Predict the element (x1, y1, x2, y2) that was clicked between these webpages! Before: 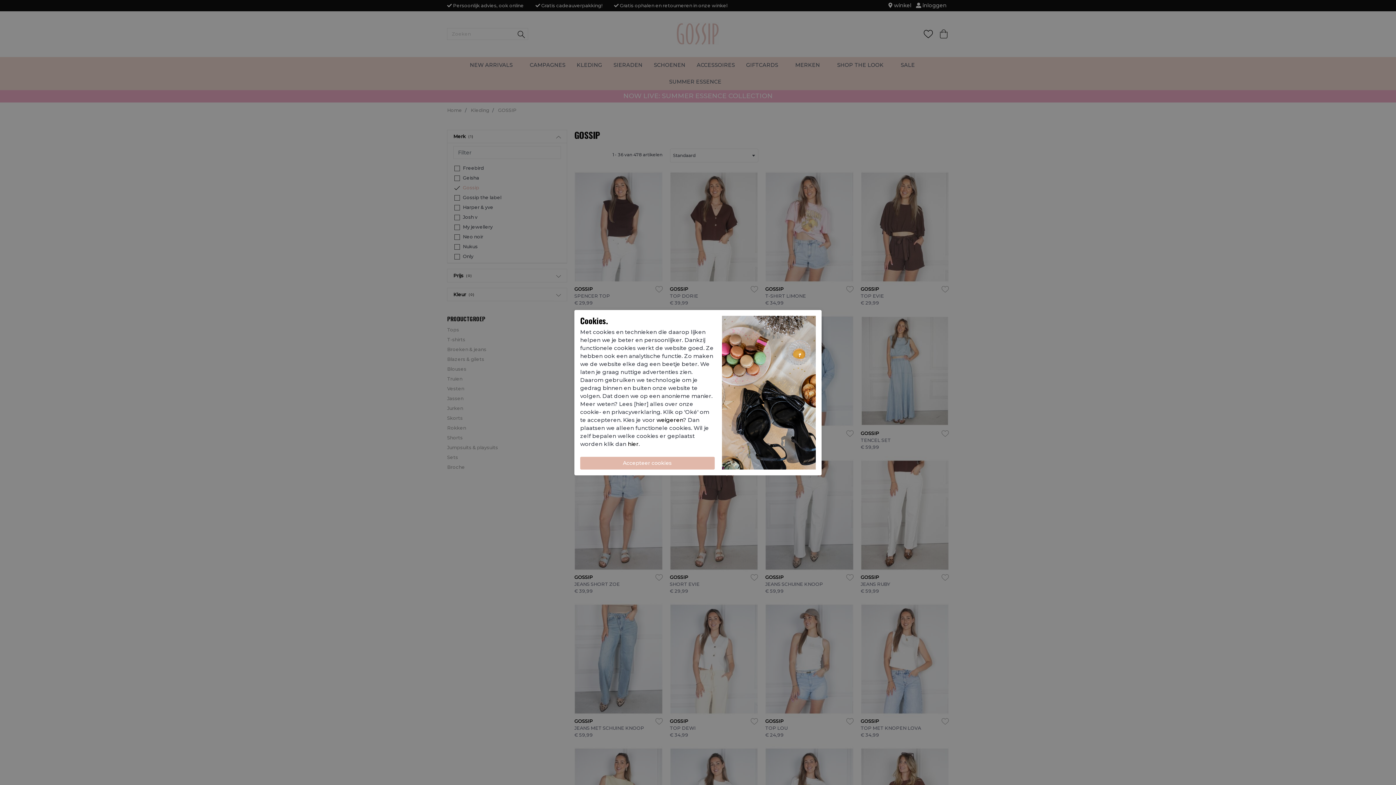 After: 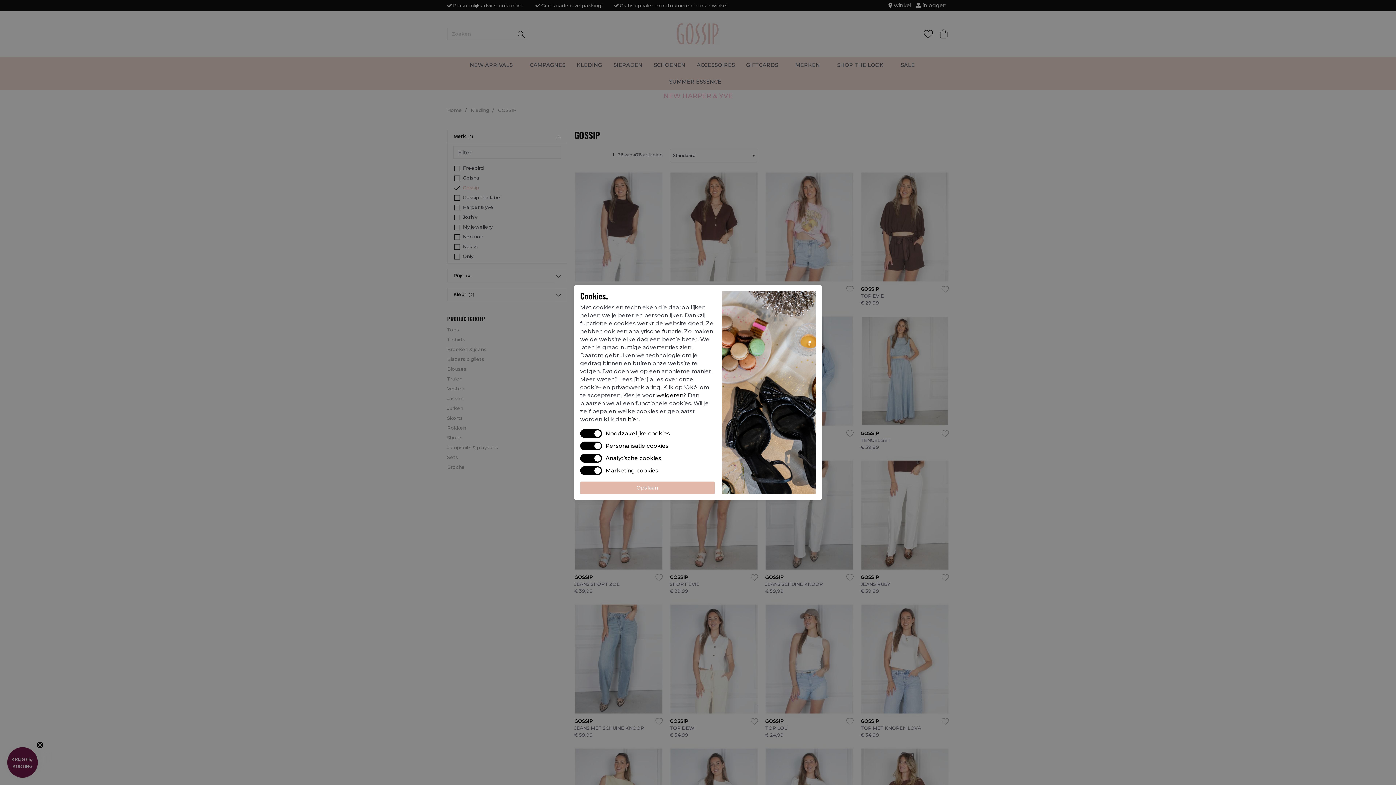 Action: label: hier bbox: (628, 440, 638, 447)